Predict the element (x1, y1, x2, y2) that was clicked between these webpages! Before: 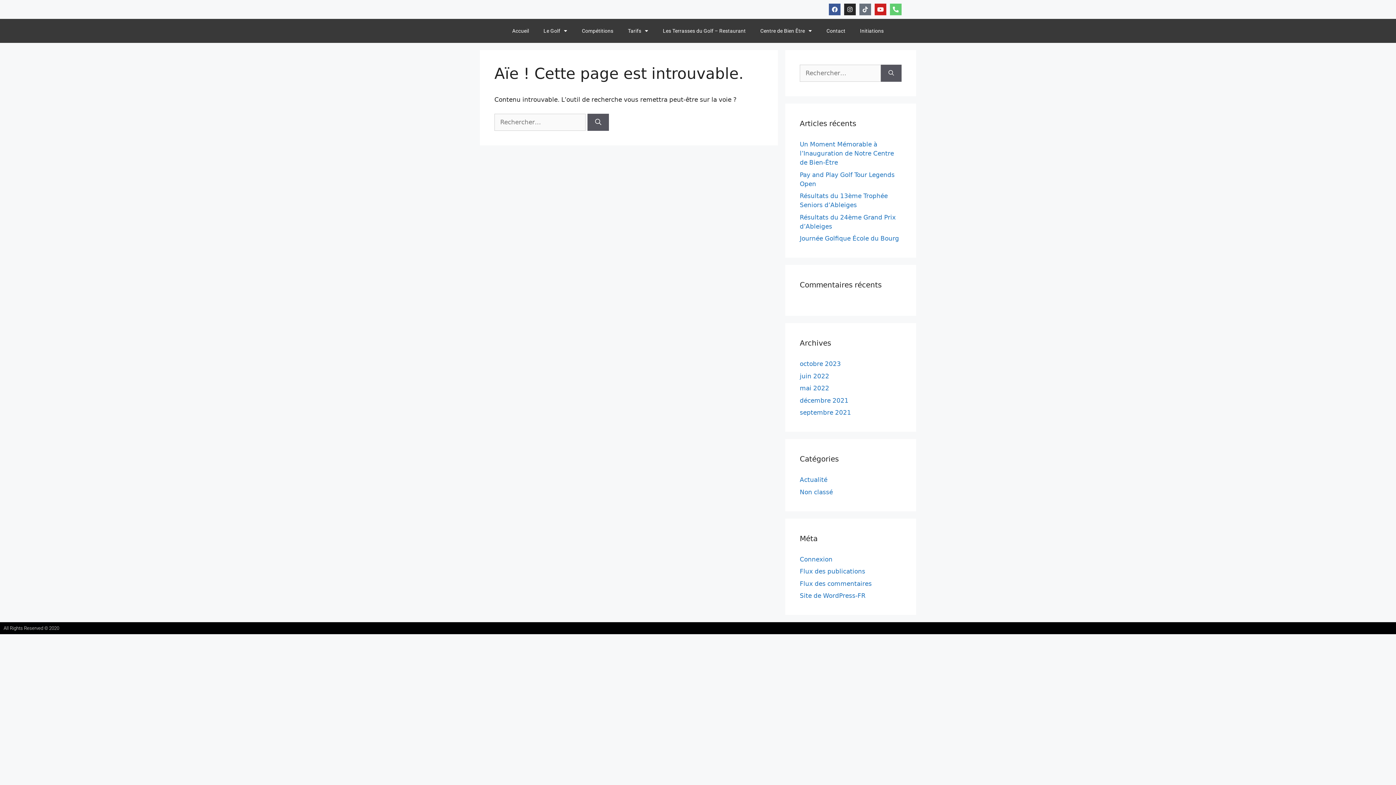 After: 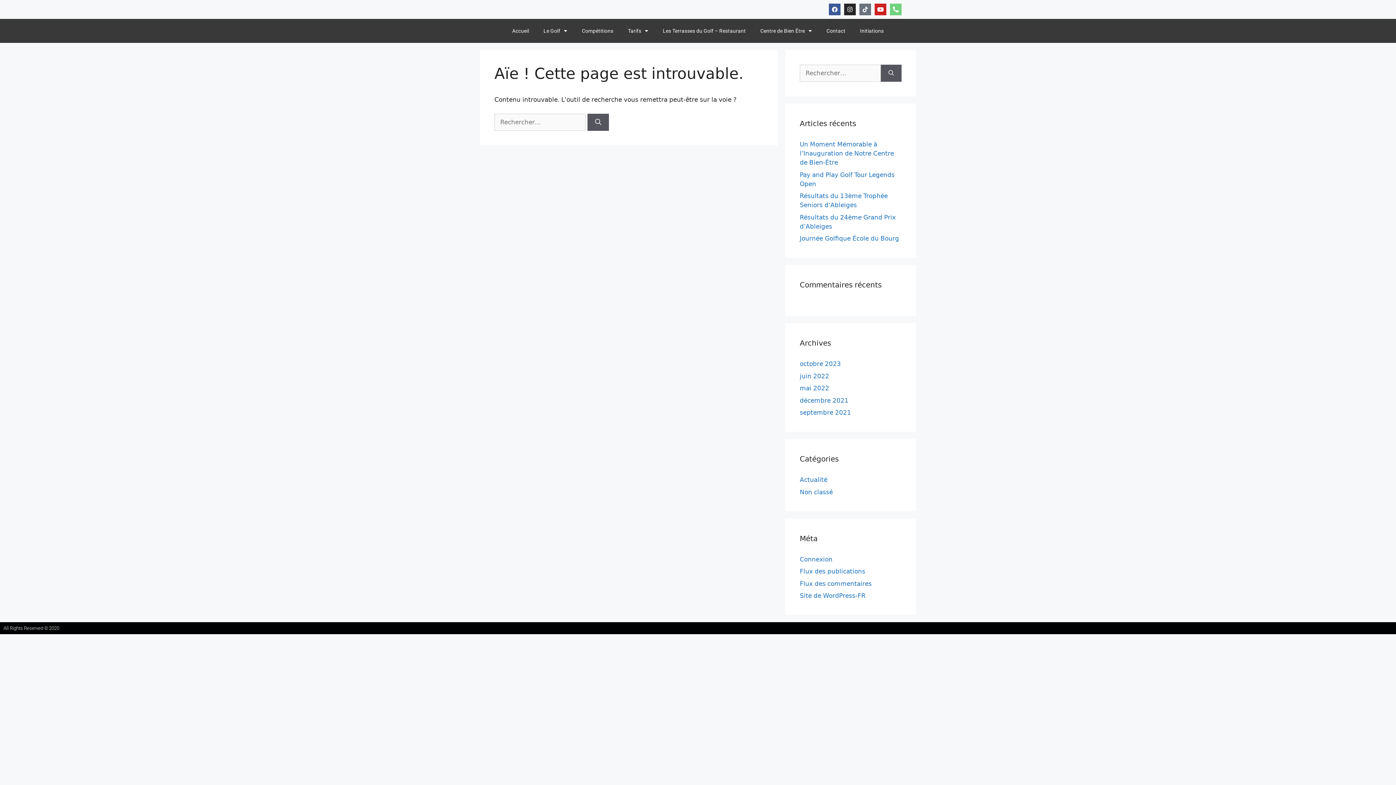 Action: label: Phone-alt bbox: (890, 3, 901, 15)